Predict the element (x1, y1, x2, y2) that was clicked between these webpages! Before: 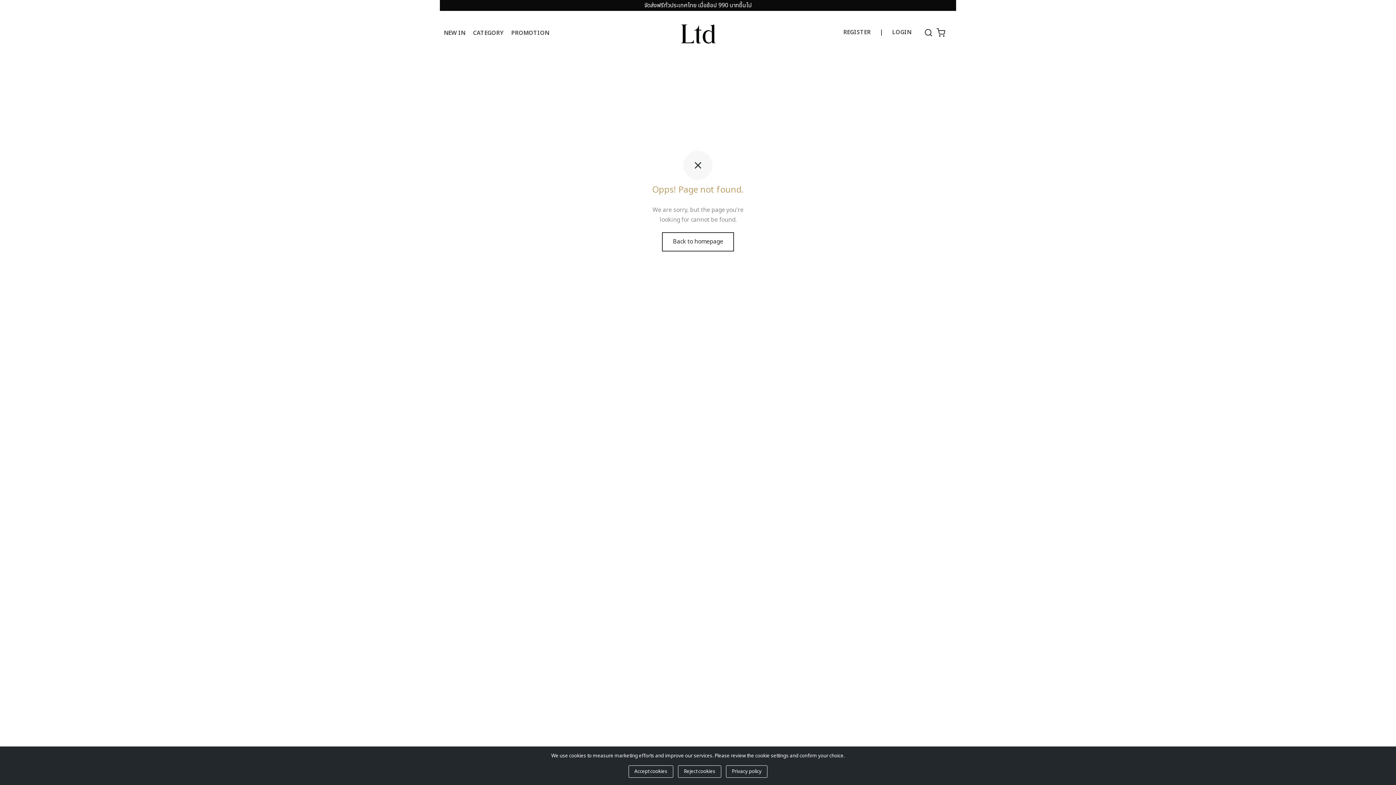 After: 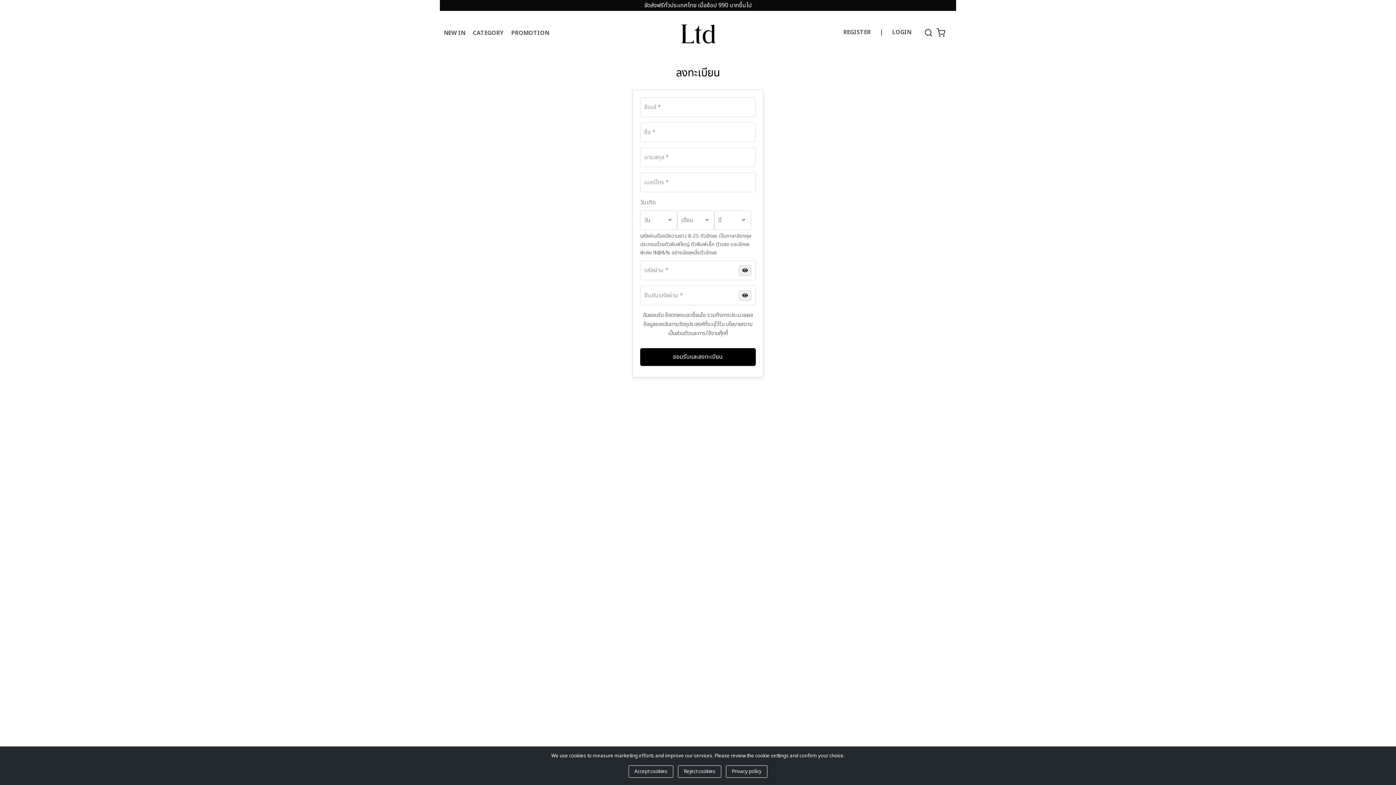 Action: bbox: (843, 28, 870, 37) label: REGISTER